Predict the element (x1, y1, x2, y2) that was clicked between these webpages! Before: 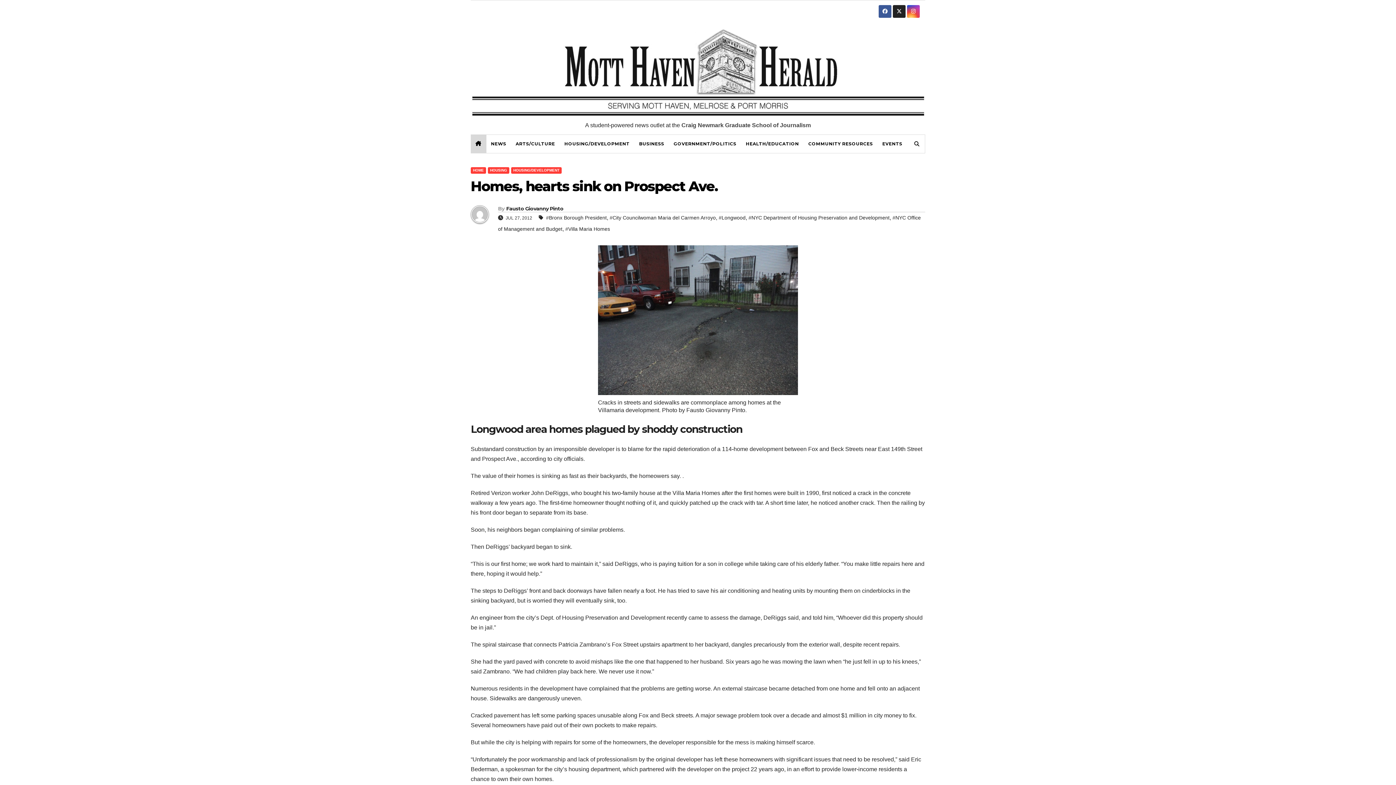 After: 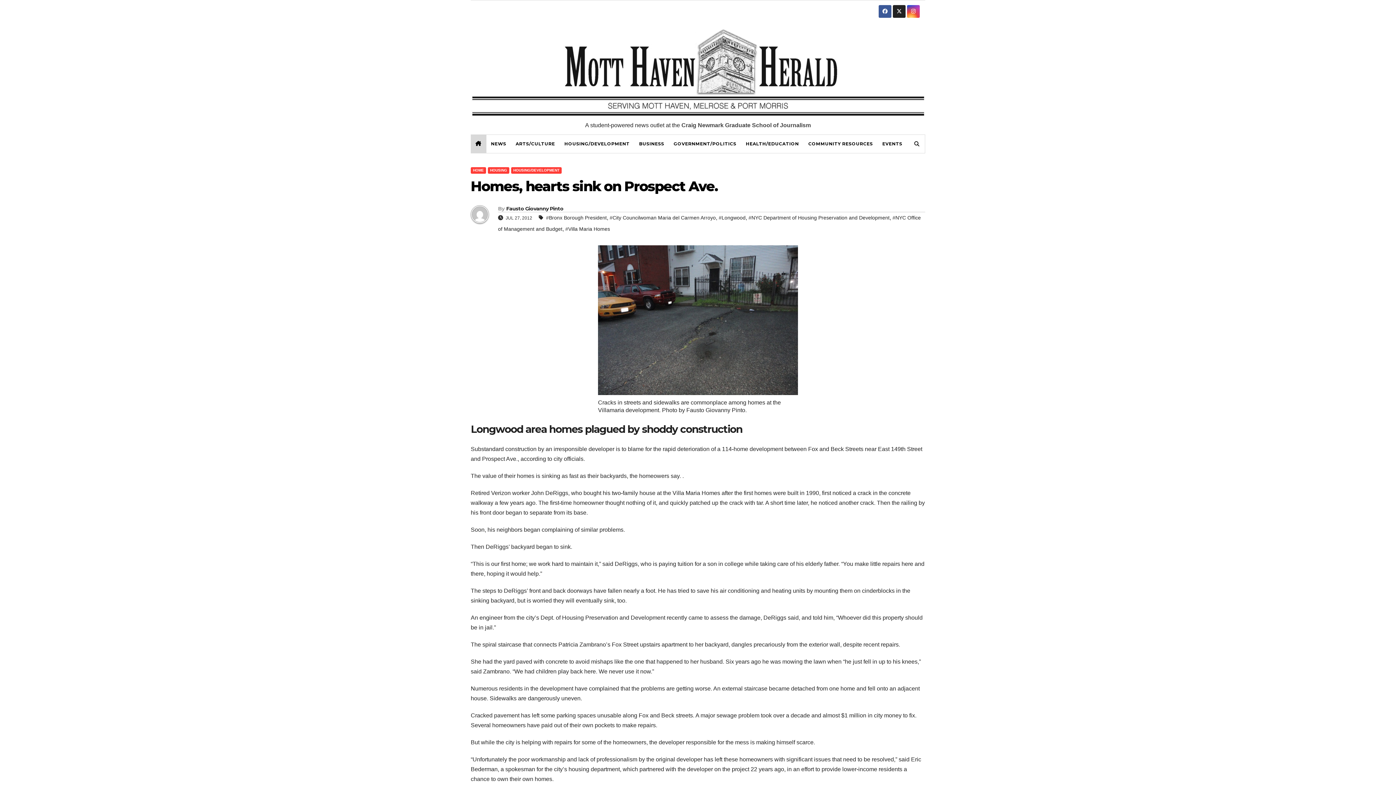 Action: label: Homes, hearts sink on Prospect Ave. bbox: (470, 177, 718, 194)